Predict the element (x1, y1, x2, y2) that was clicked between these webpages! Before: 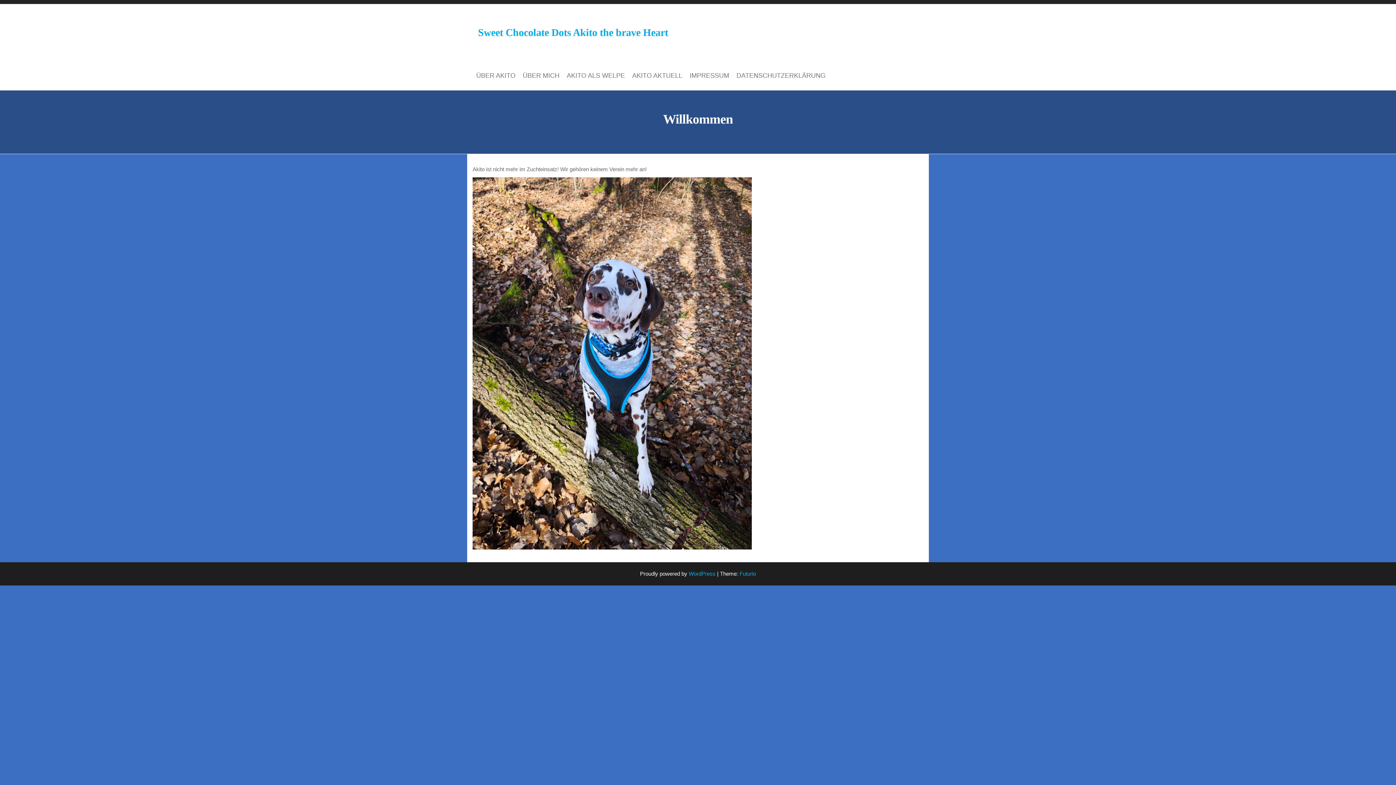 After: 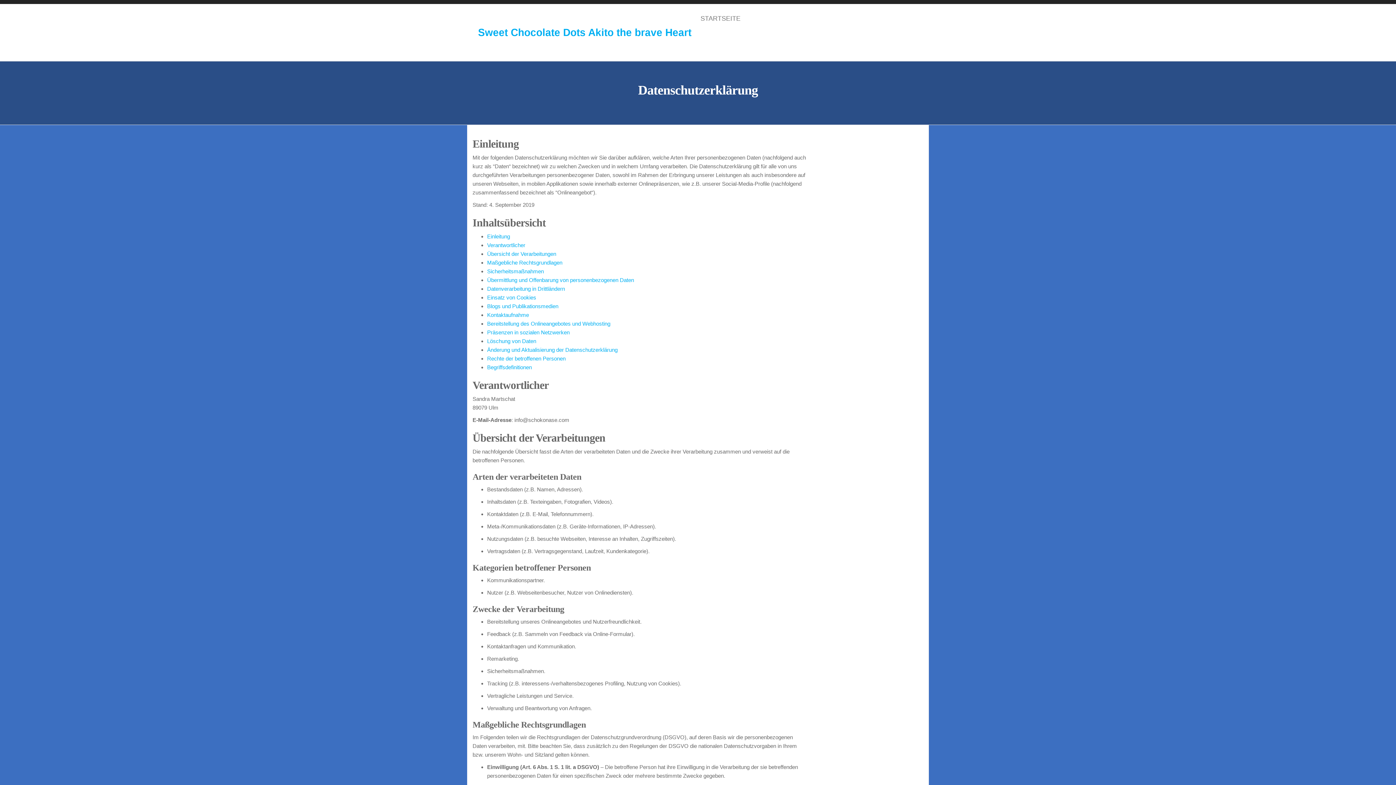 Action: label: DATENSCHUTZERKLÄRUNG bbox: (733, 61, 829, 90)